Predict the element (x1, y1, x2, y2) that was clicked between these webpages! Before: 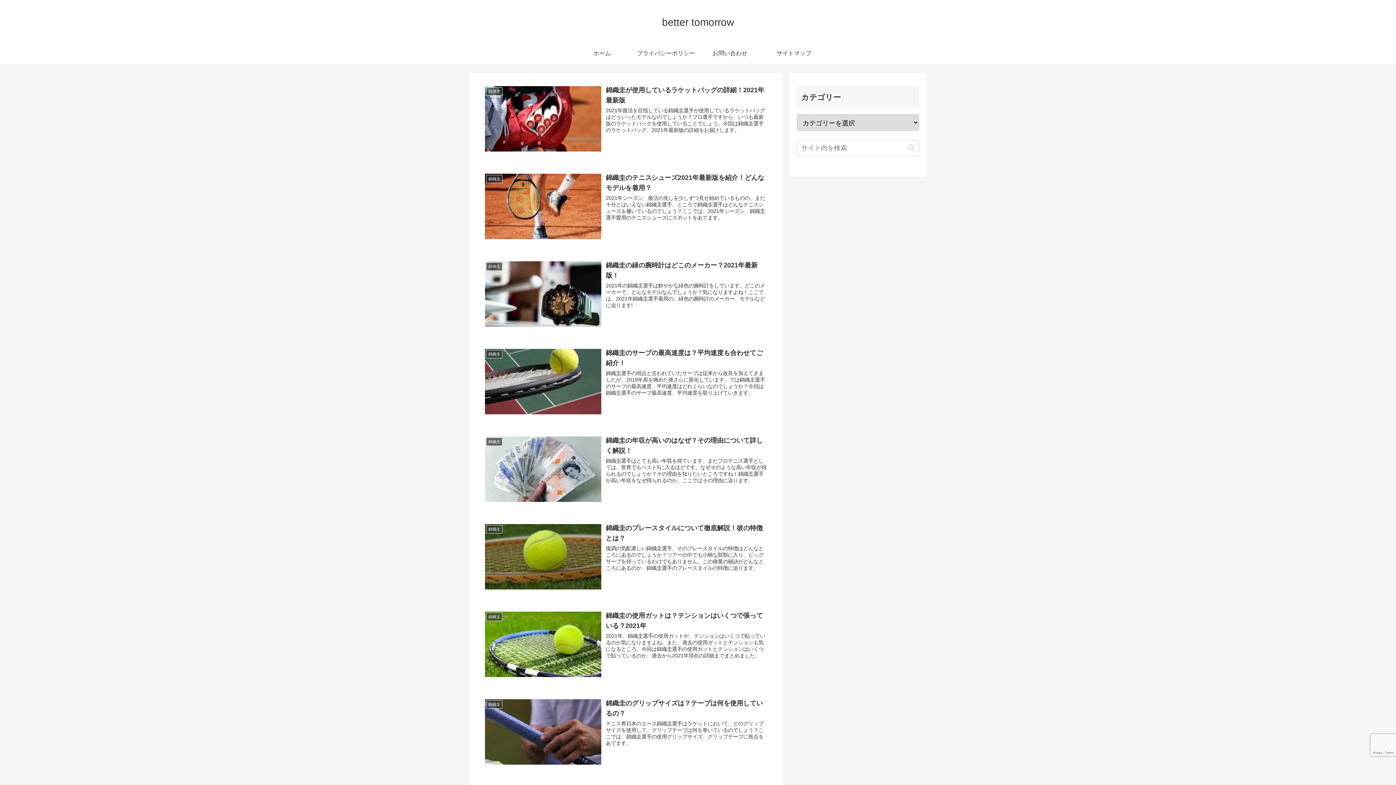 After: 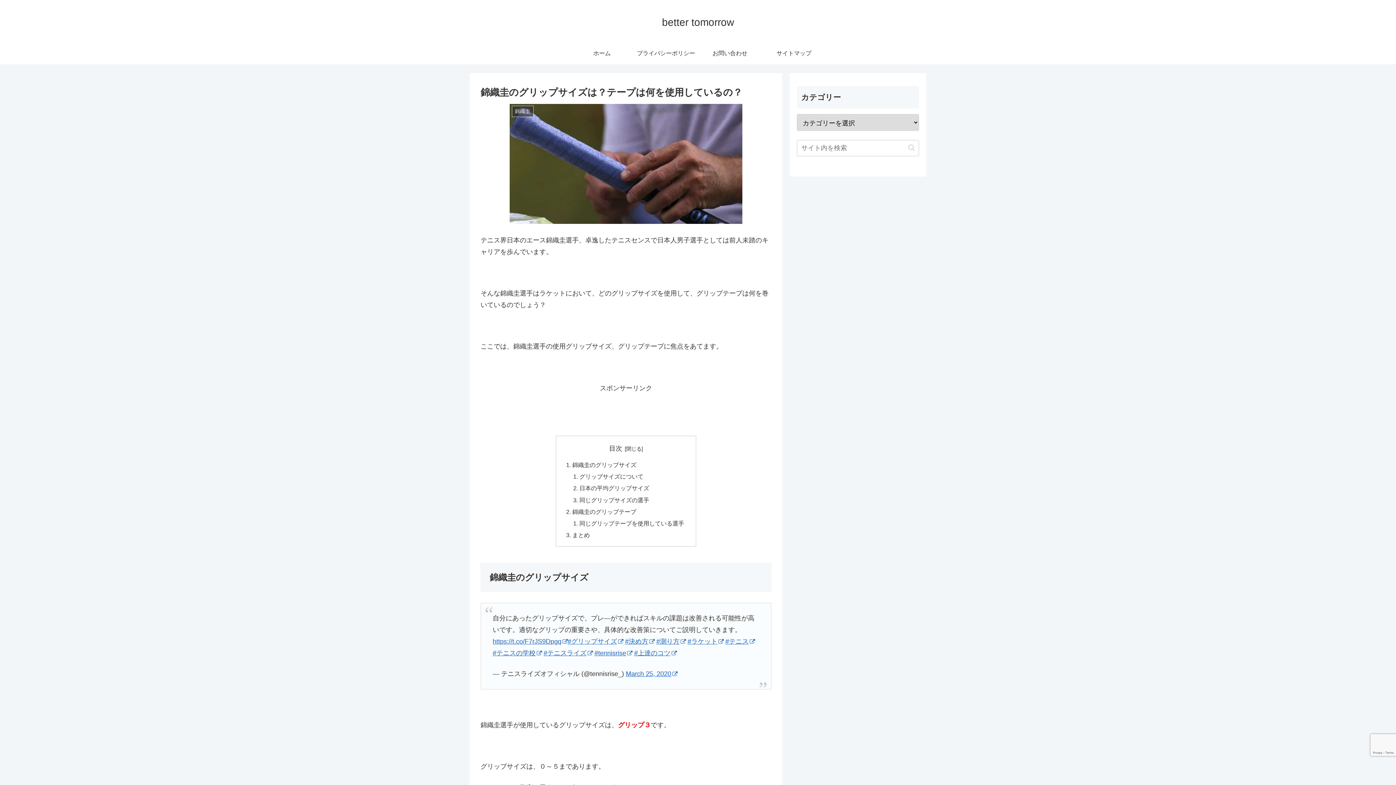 Action: bbox: (480, 694, 771, 773) label: 錦織圭
錦織圭のグリップサイズは？テープは何を使用しているの？
テニス界日本のエース錦織圭選手はラケットにおいて、どのグリップサイズを使用して、グリップテープは何を巻いているのでしょう？ここでは、錦織圭選手の使用グリップサイズ、グリップテープに焦点をあてます。